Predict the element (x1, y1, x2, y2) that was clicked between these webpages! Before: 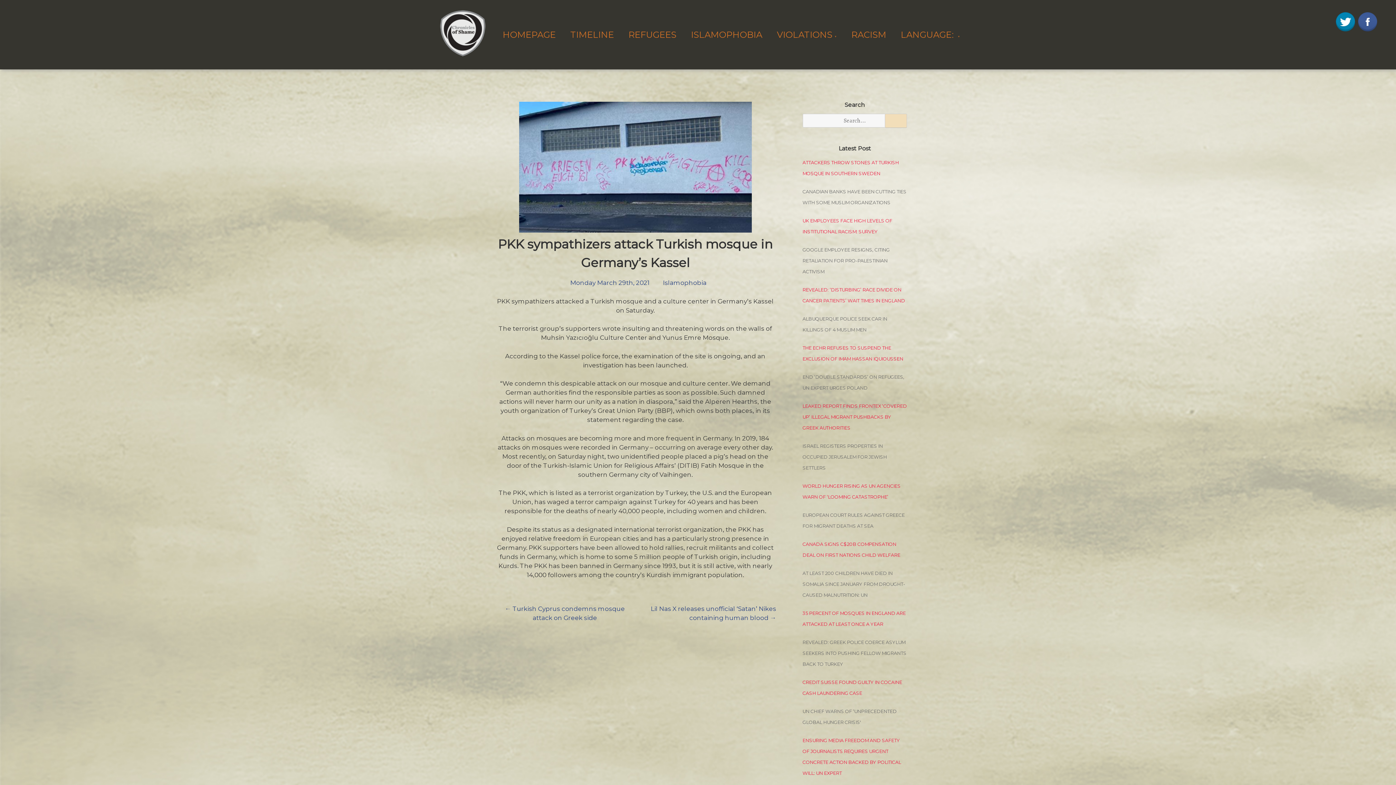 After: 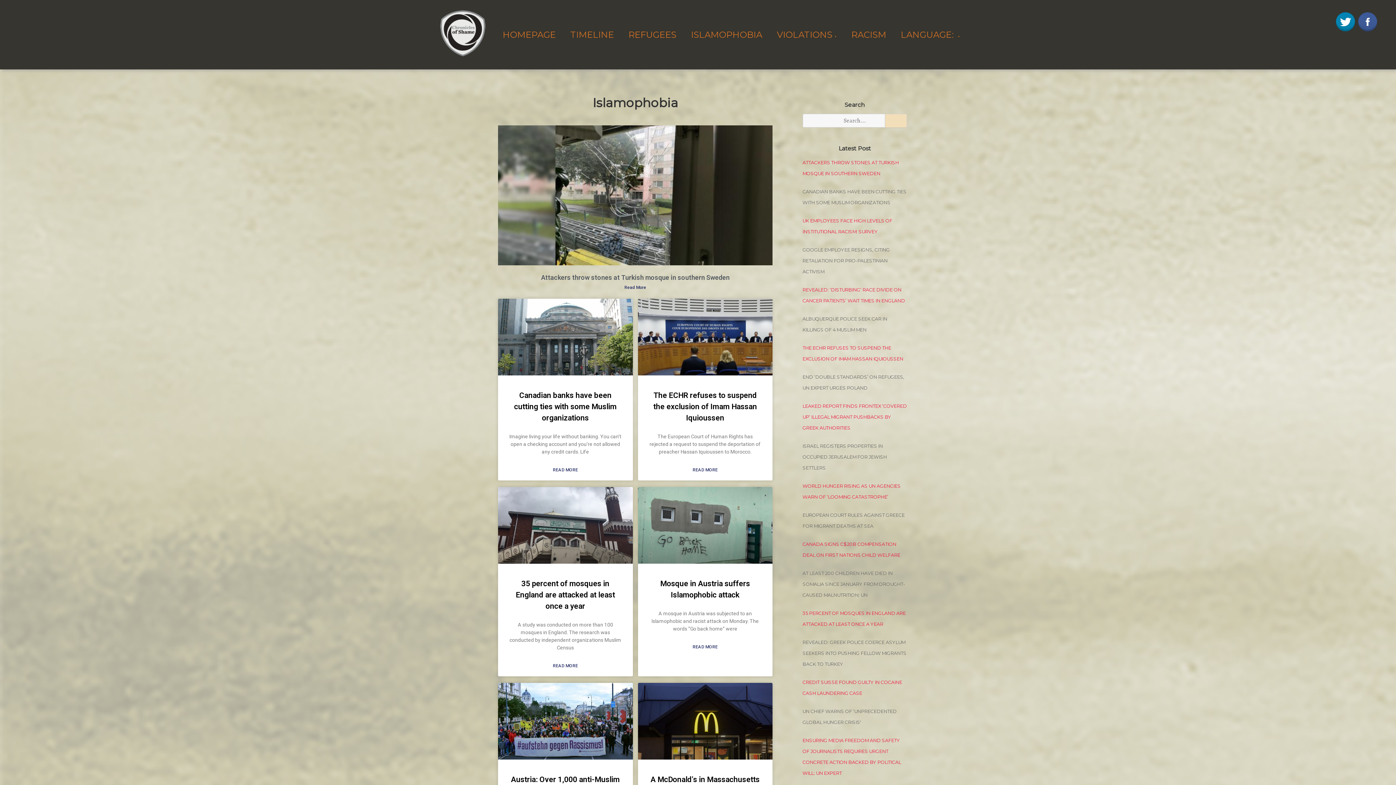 Action: bbox: (684, 20, 769, 48) label: ISLAMOPHOBIA